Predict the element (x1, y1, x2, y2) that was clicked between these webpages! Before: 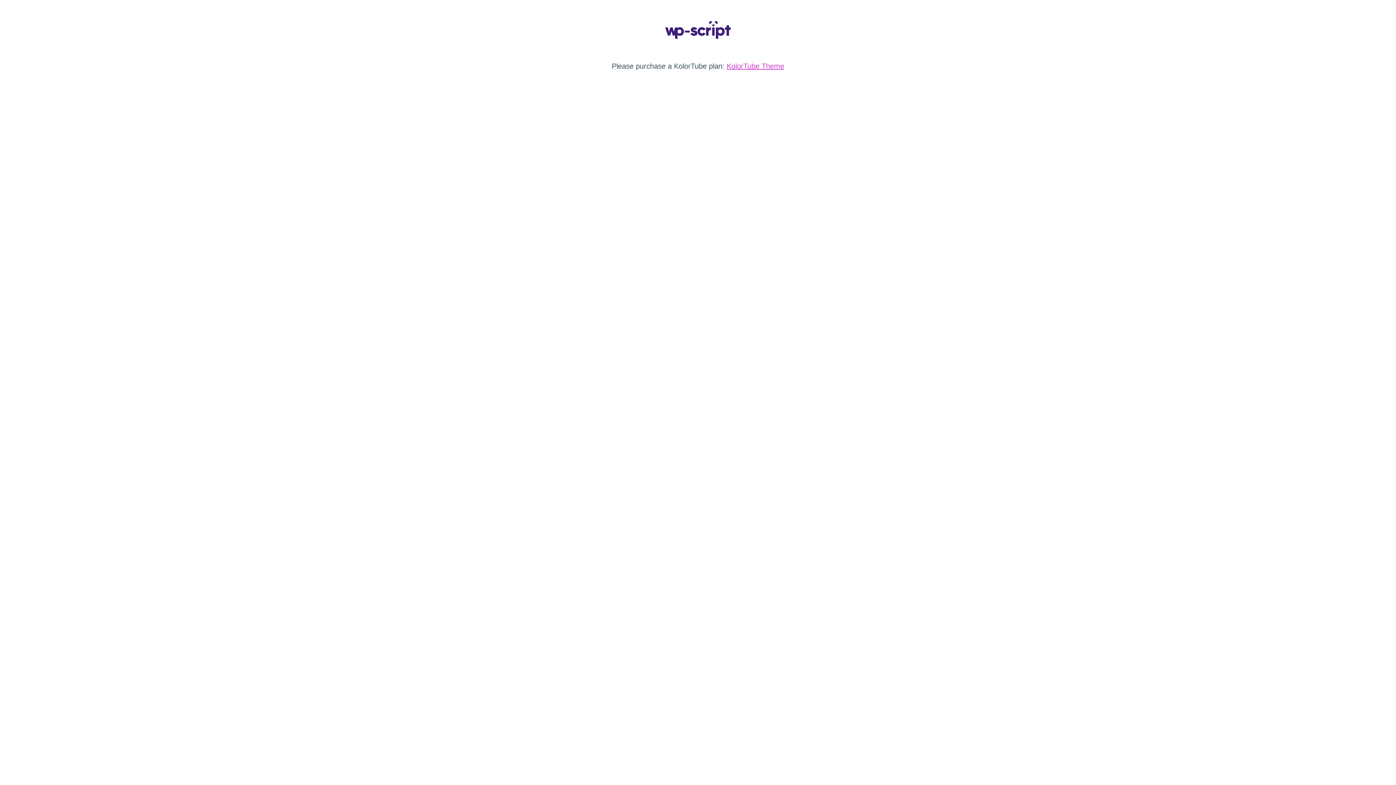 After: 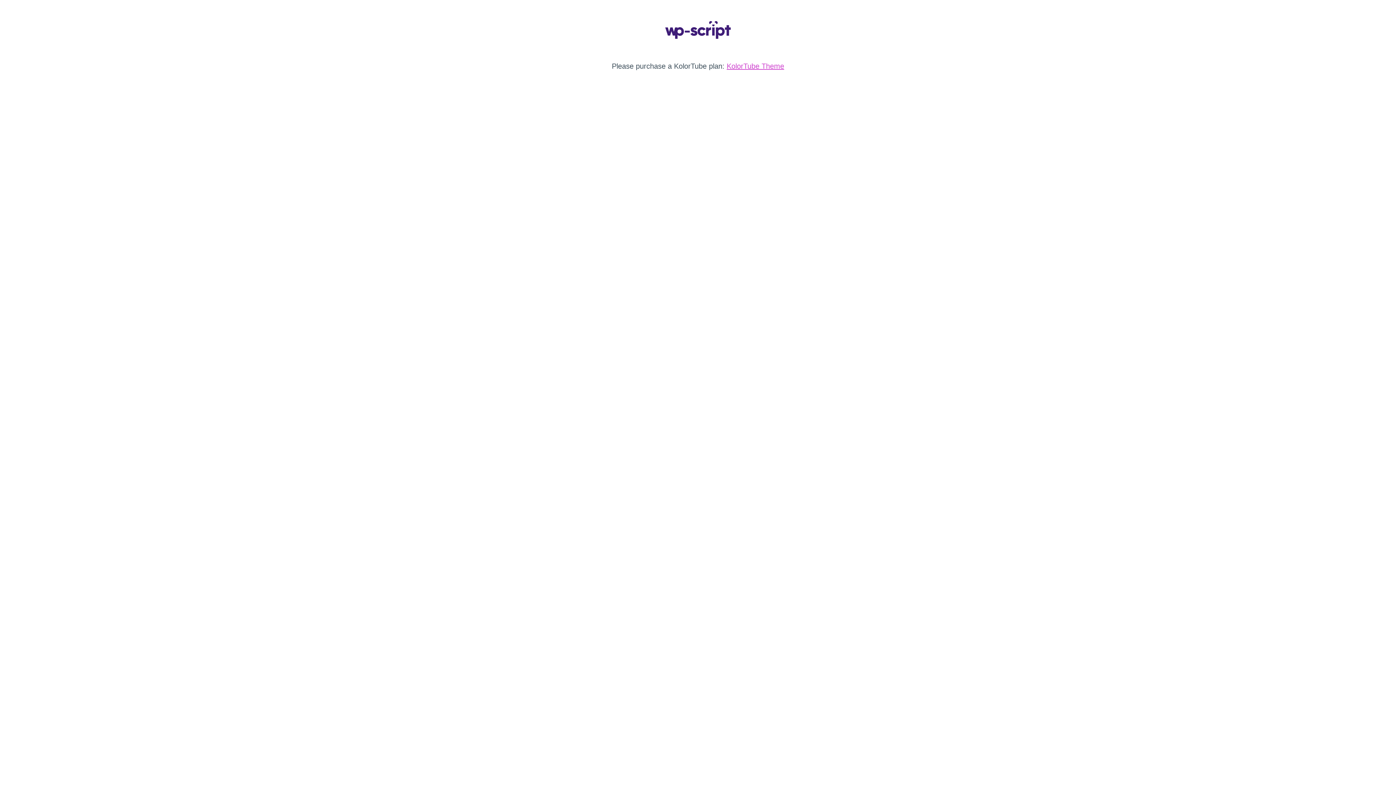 Action: bbox: (665, 33, 730, 40)